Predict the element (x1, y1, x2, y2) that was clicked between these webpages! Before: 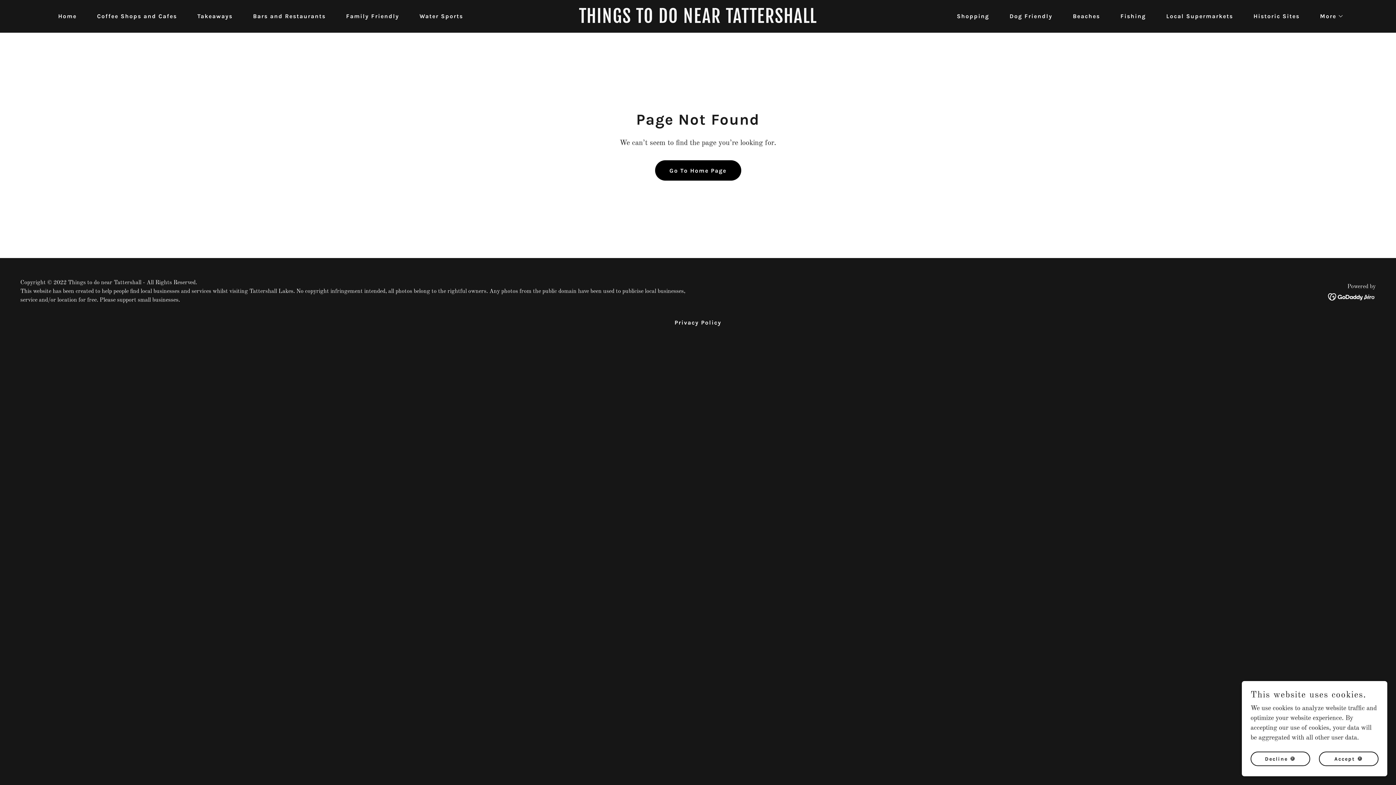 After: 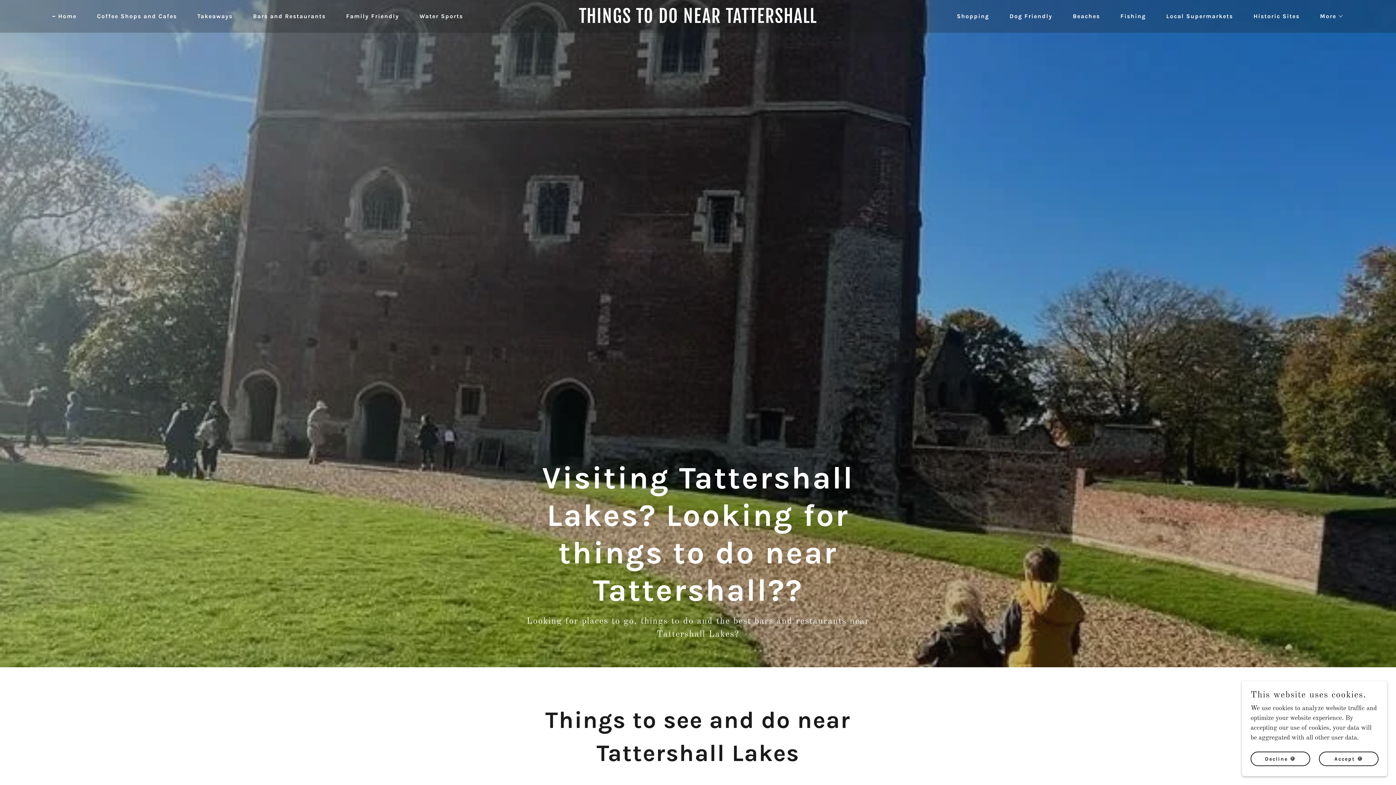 Action: label: Home bbox: (50, 9, 78, 22)